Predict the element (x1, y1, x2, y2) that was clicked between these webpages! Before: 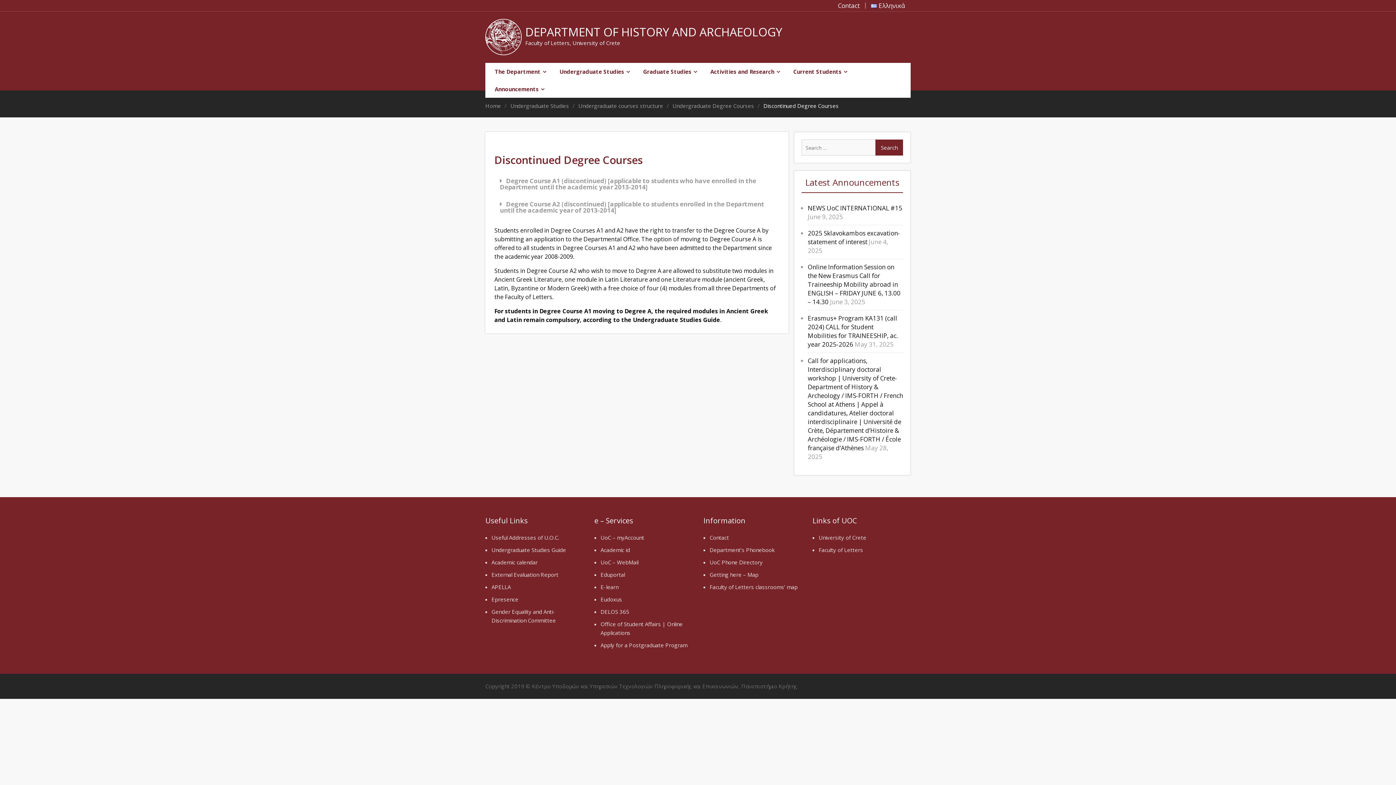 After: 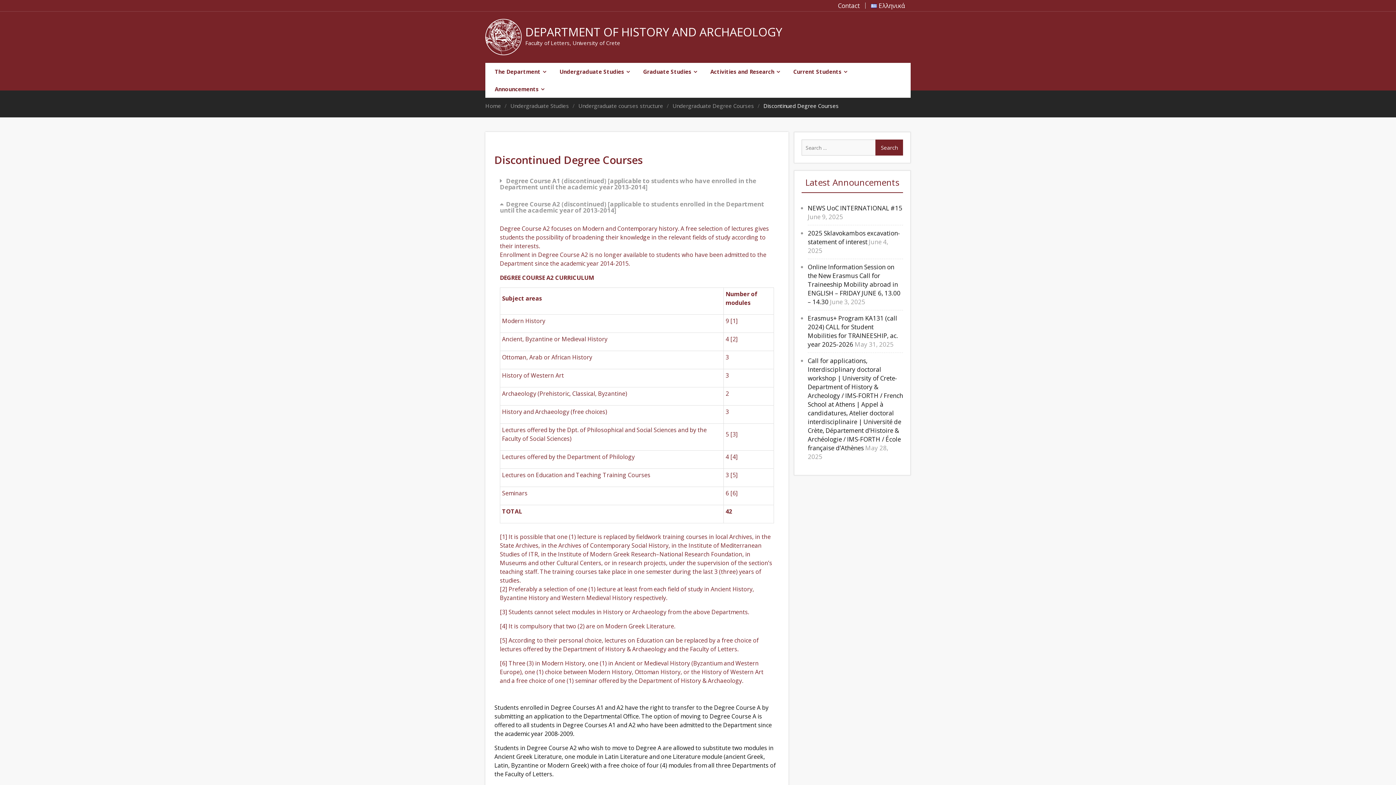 Action: label: Degree Course A2 (discontinued) [applicable to students enrolled in the Department until the academic year of 2013-2014] bbox: (494, 195, 779, 218)